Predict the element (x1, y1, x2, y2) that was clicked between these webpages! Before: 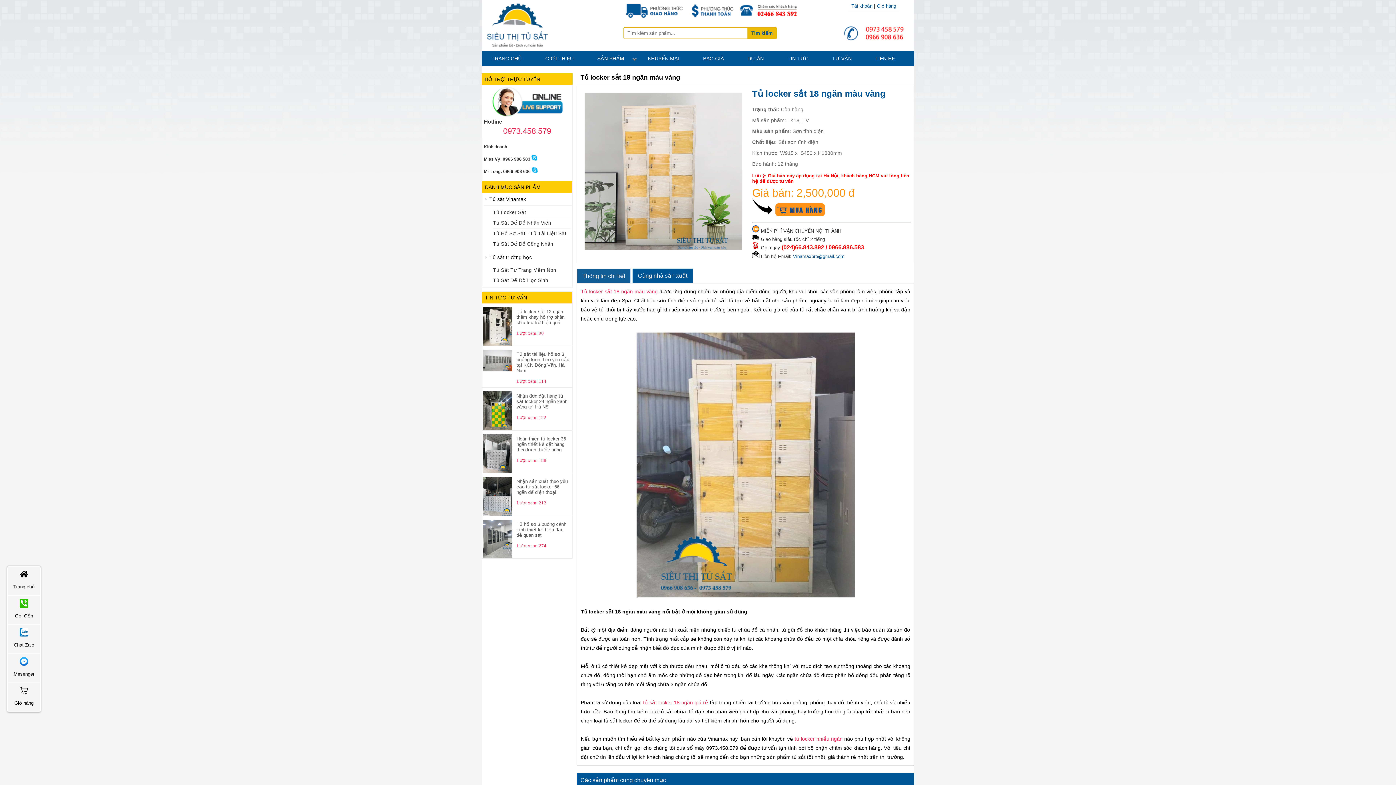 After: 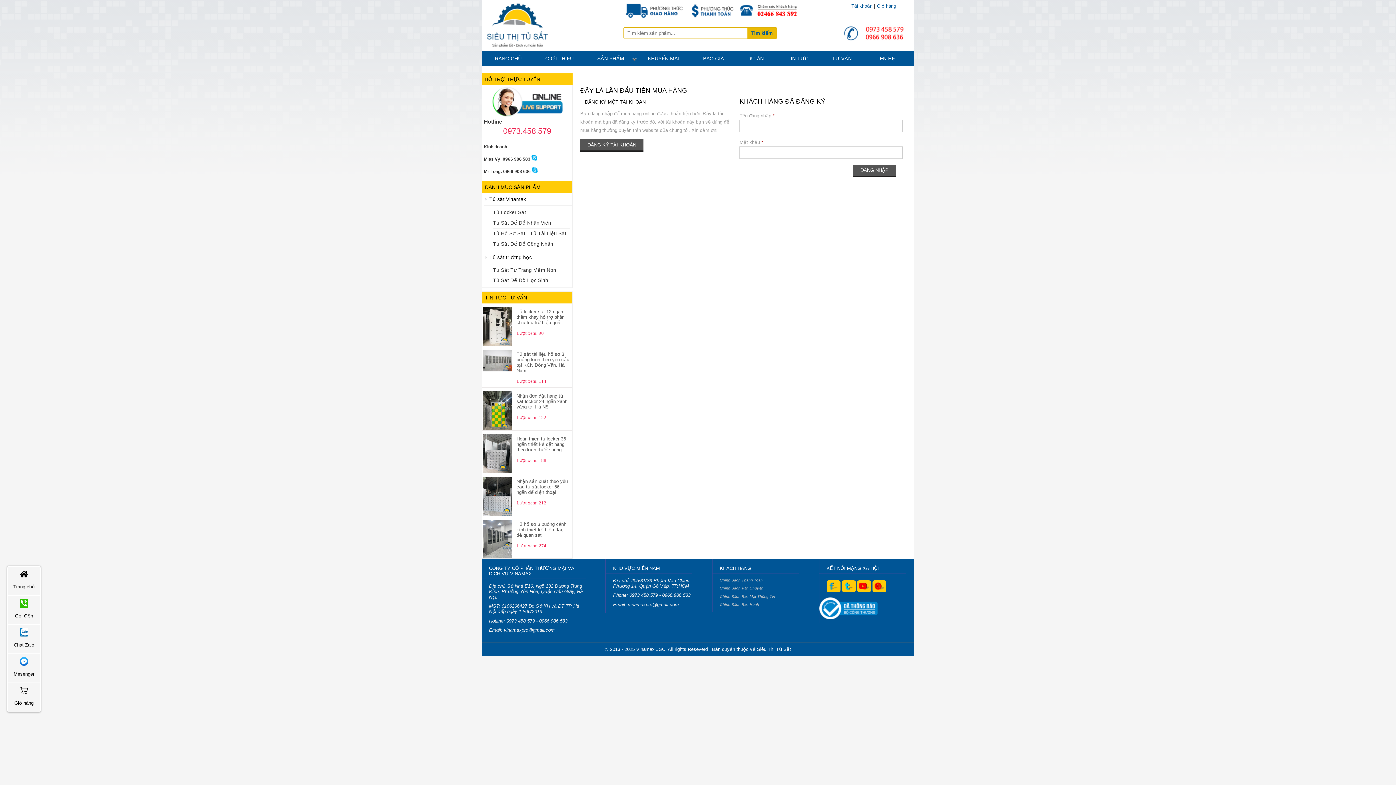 Action: bbox: (851, 3, 872, 8) label: Tài khoản